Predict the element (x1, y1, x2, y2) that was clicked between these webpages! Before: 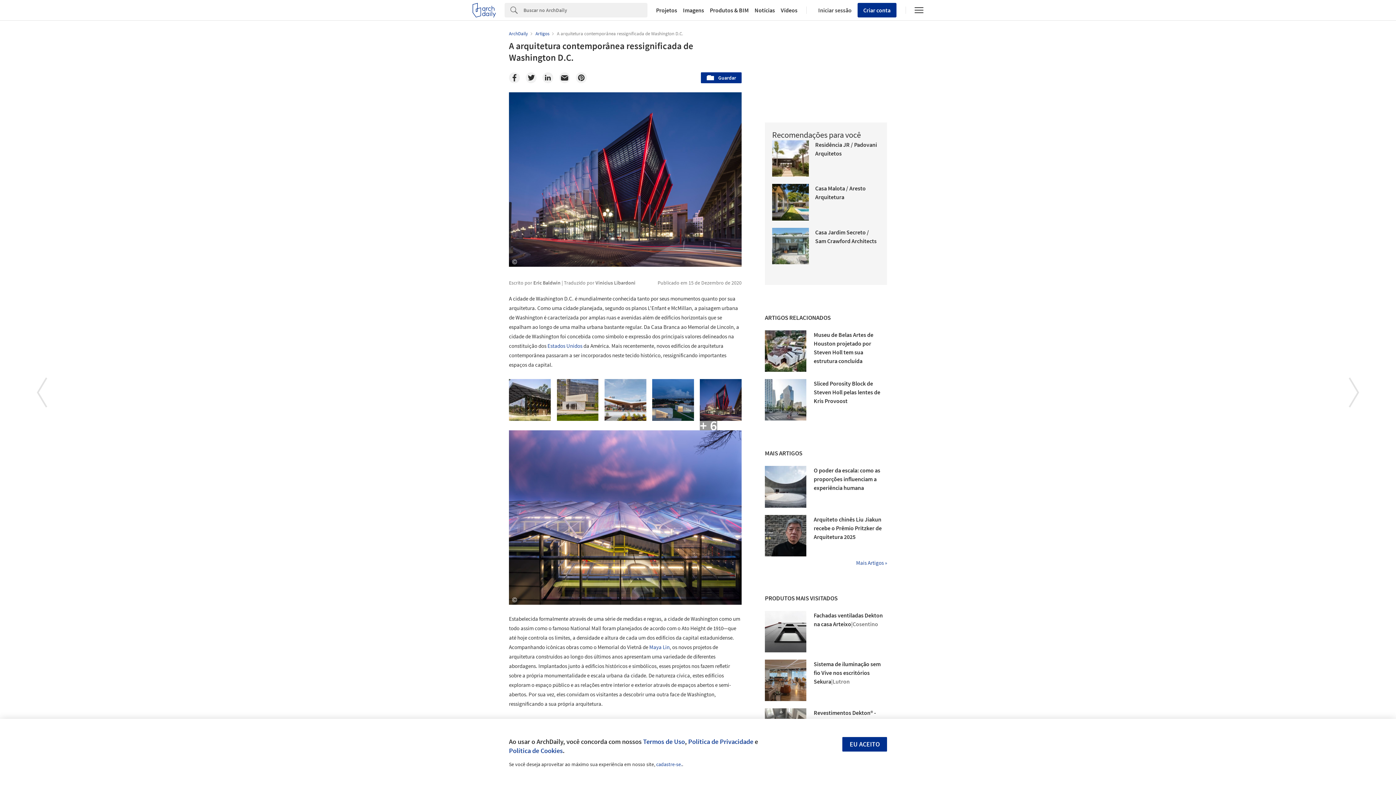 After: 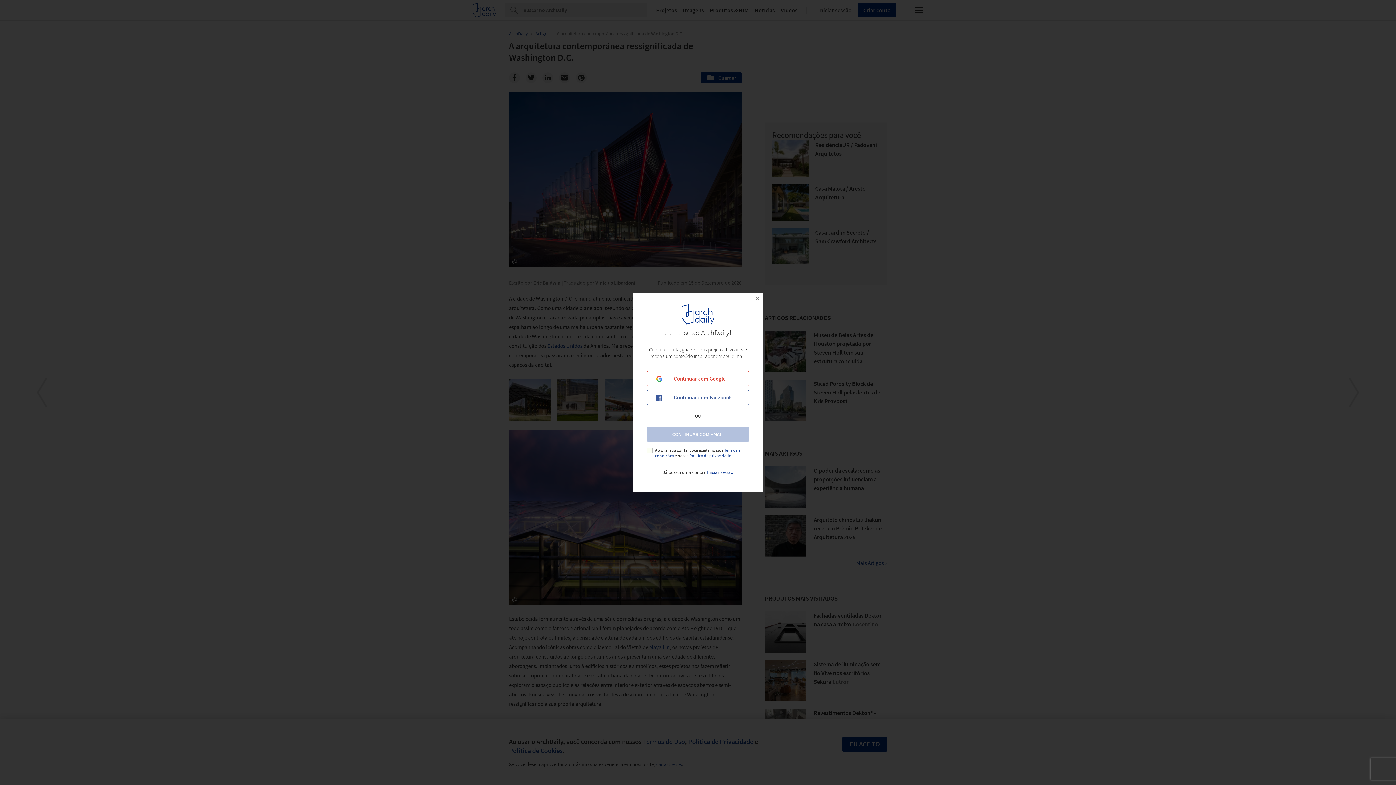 Action: label: Guardar bbox: (701, 72, 741, 83)